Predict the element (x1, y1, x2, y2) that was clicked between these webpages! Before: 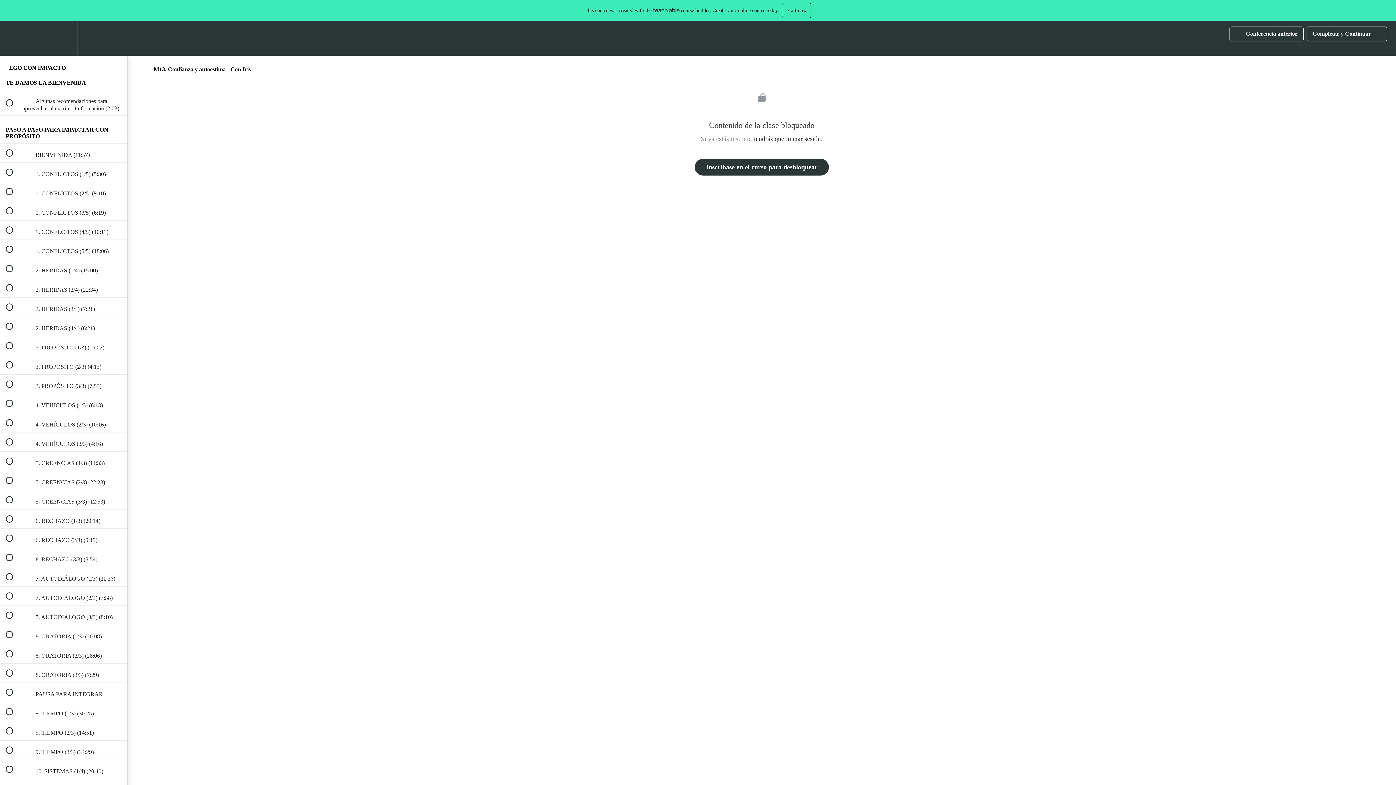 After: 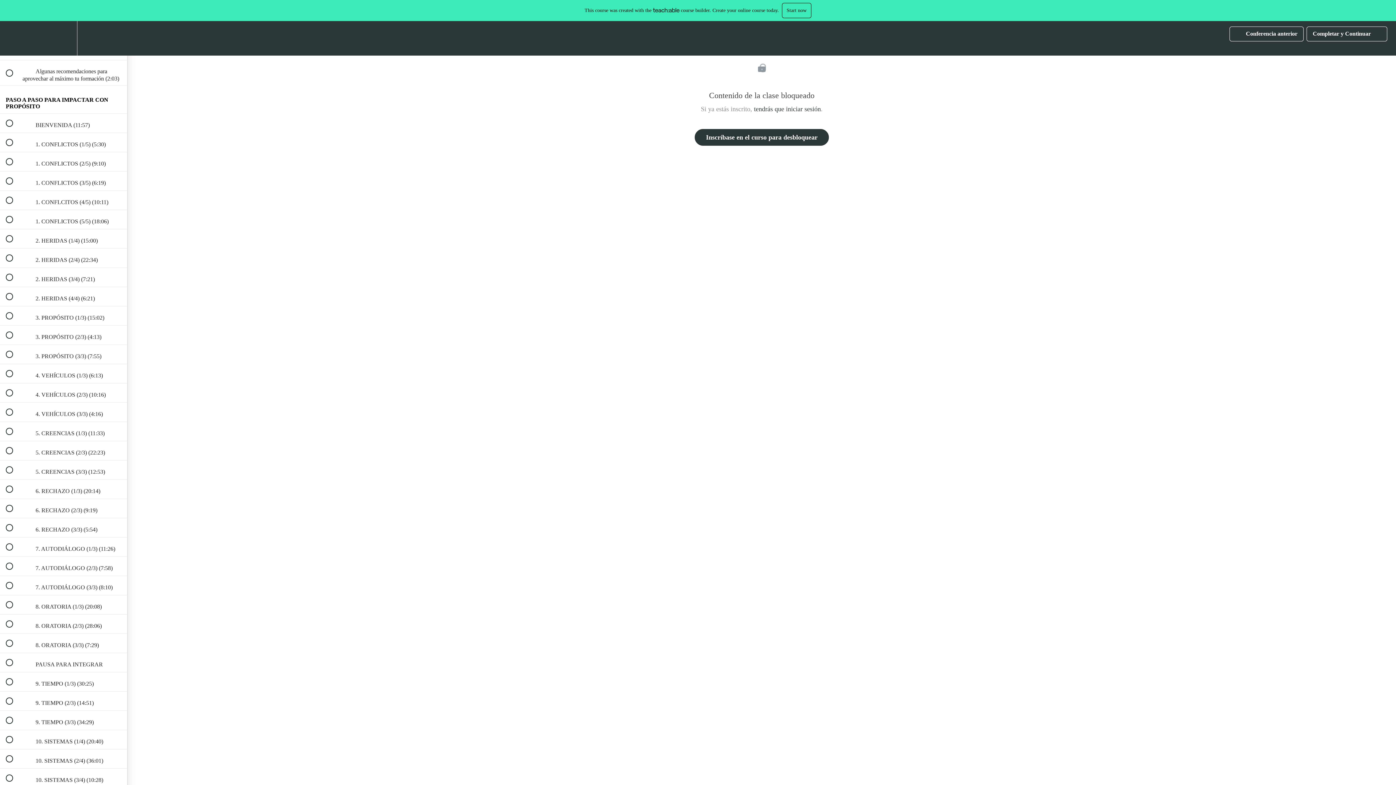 Action: label: Course Sidebar bbox: (100, 21, 127, 55)